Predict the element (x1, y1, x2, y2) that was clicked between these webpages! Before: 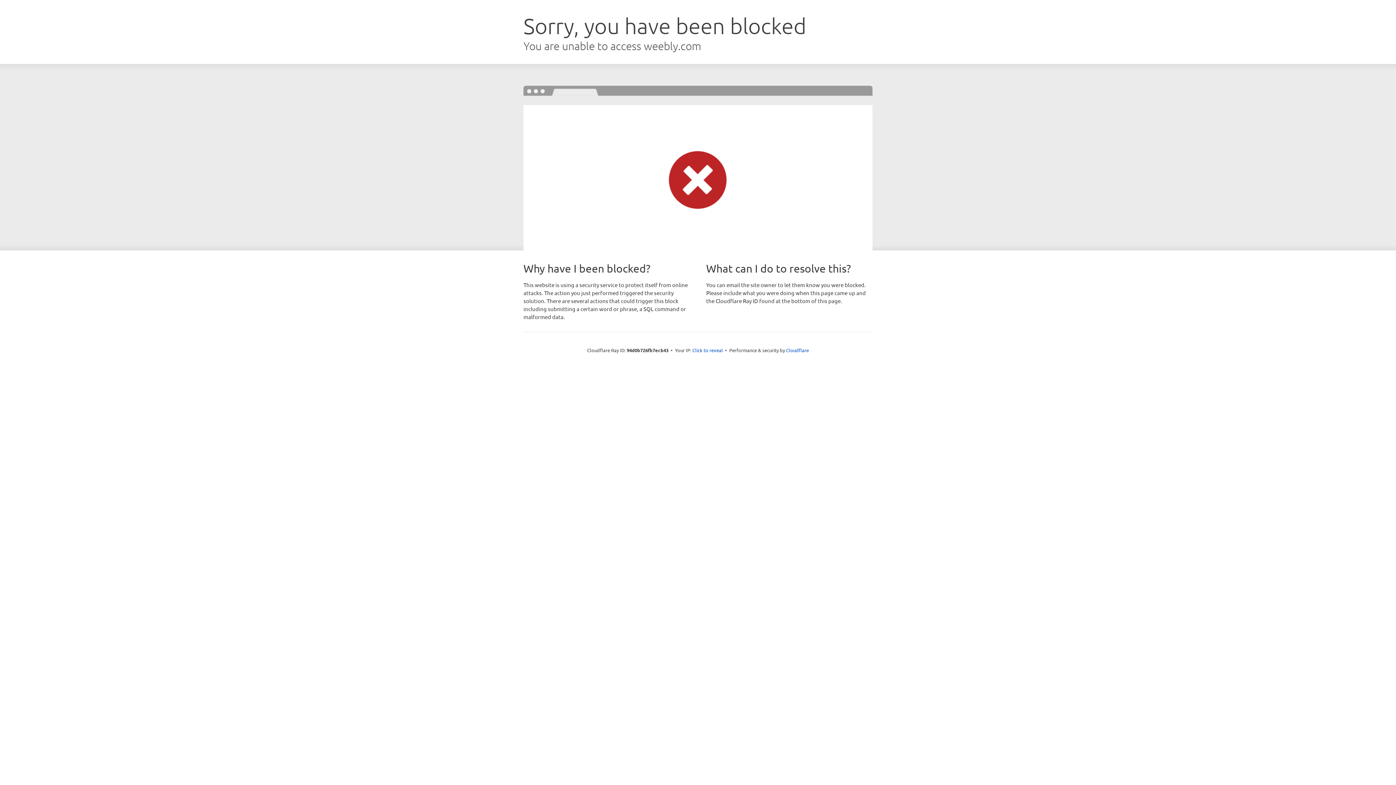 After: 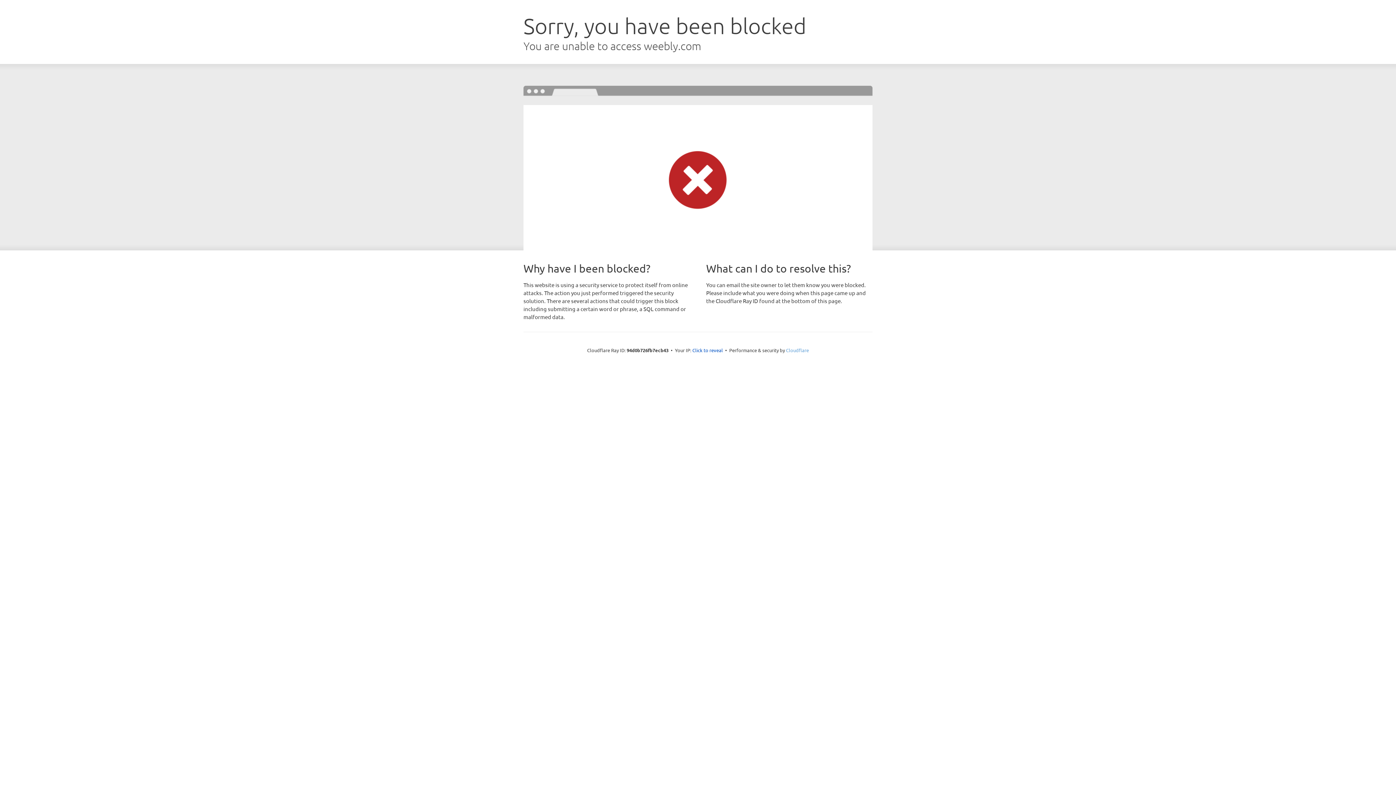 Action: label: Cloudflare bbox: (786, 347, 809, 353)